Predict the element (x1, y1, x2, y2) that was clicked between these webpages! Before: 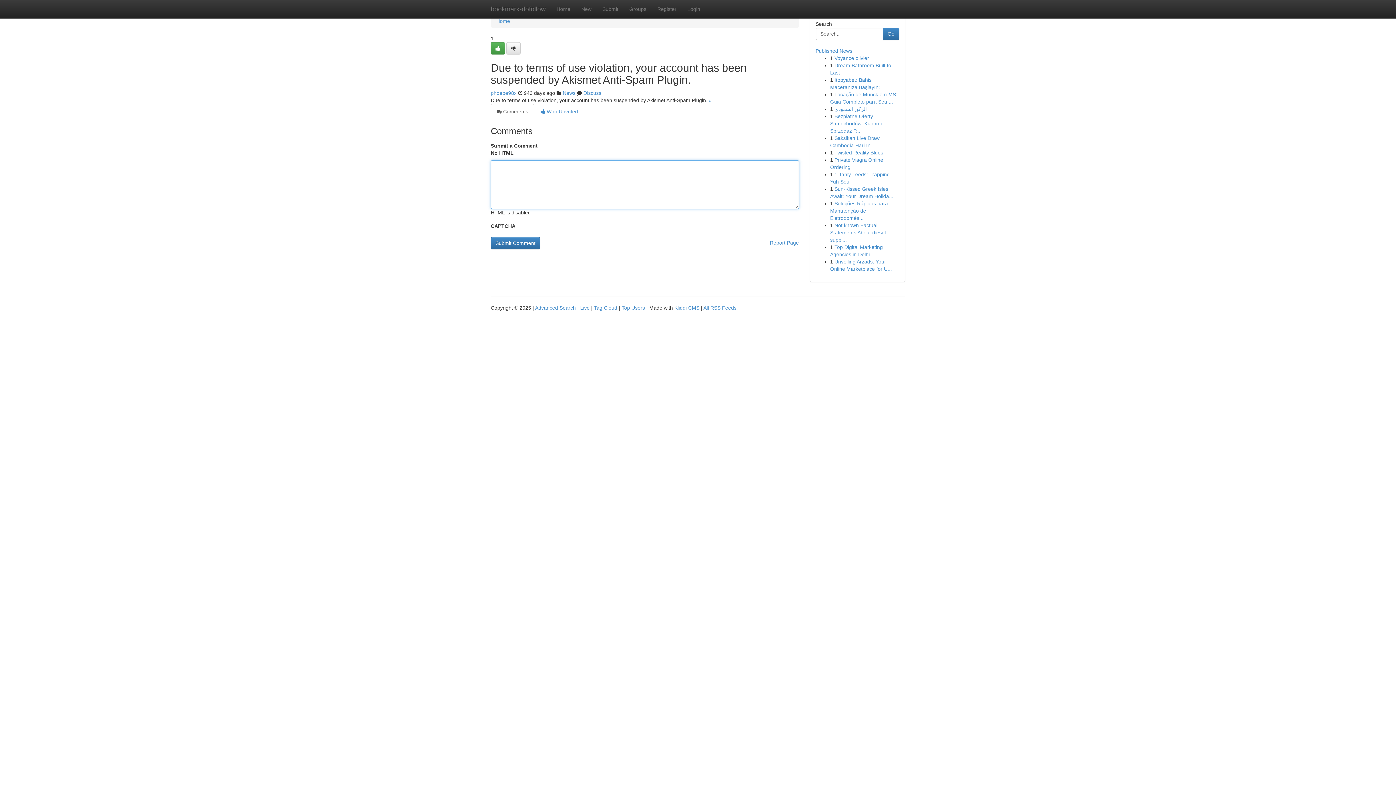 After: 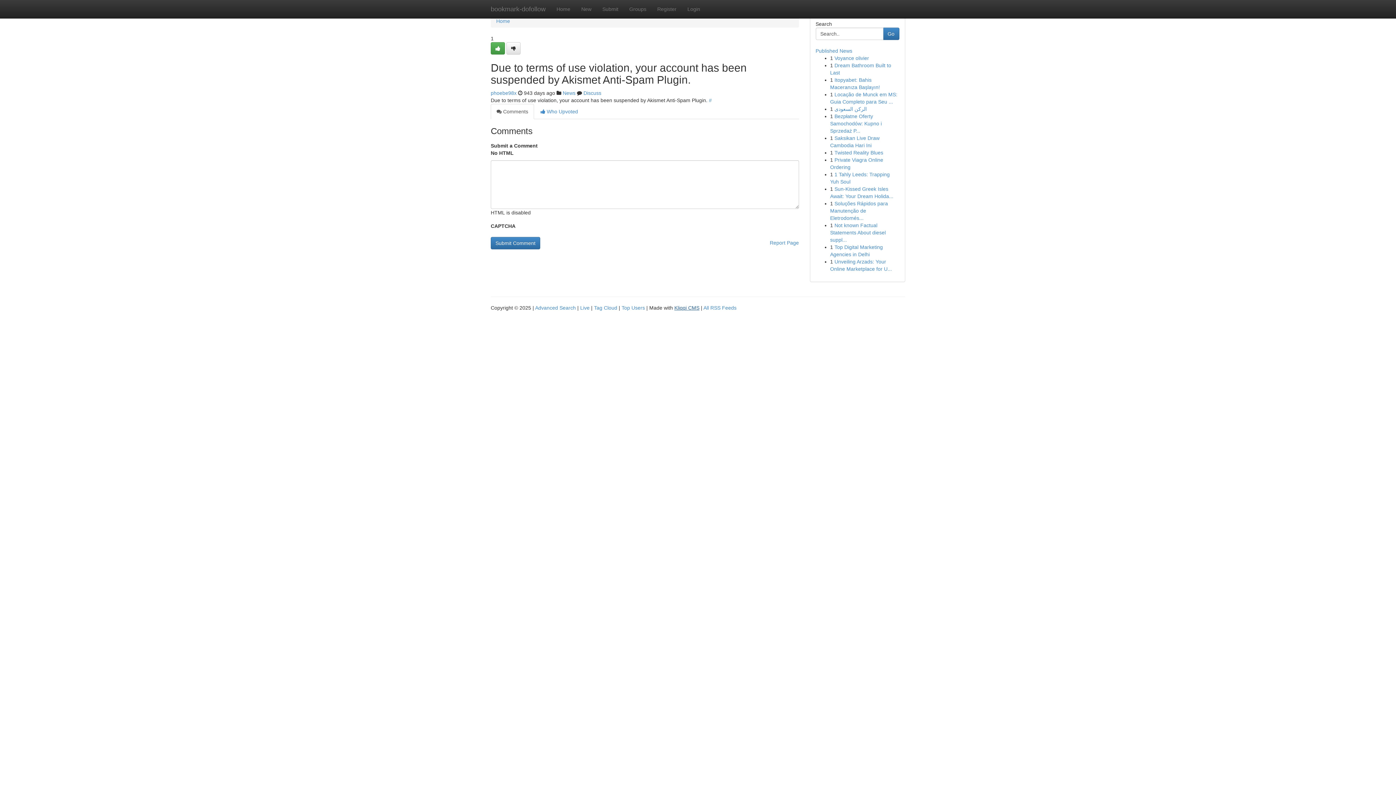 Action: bbox: (674, 305, 699, 310) label: Kliqqi CMS